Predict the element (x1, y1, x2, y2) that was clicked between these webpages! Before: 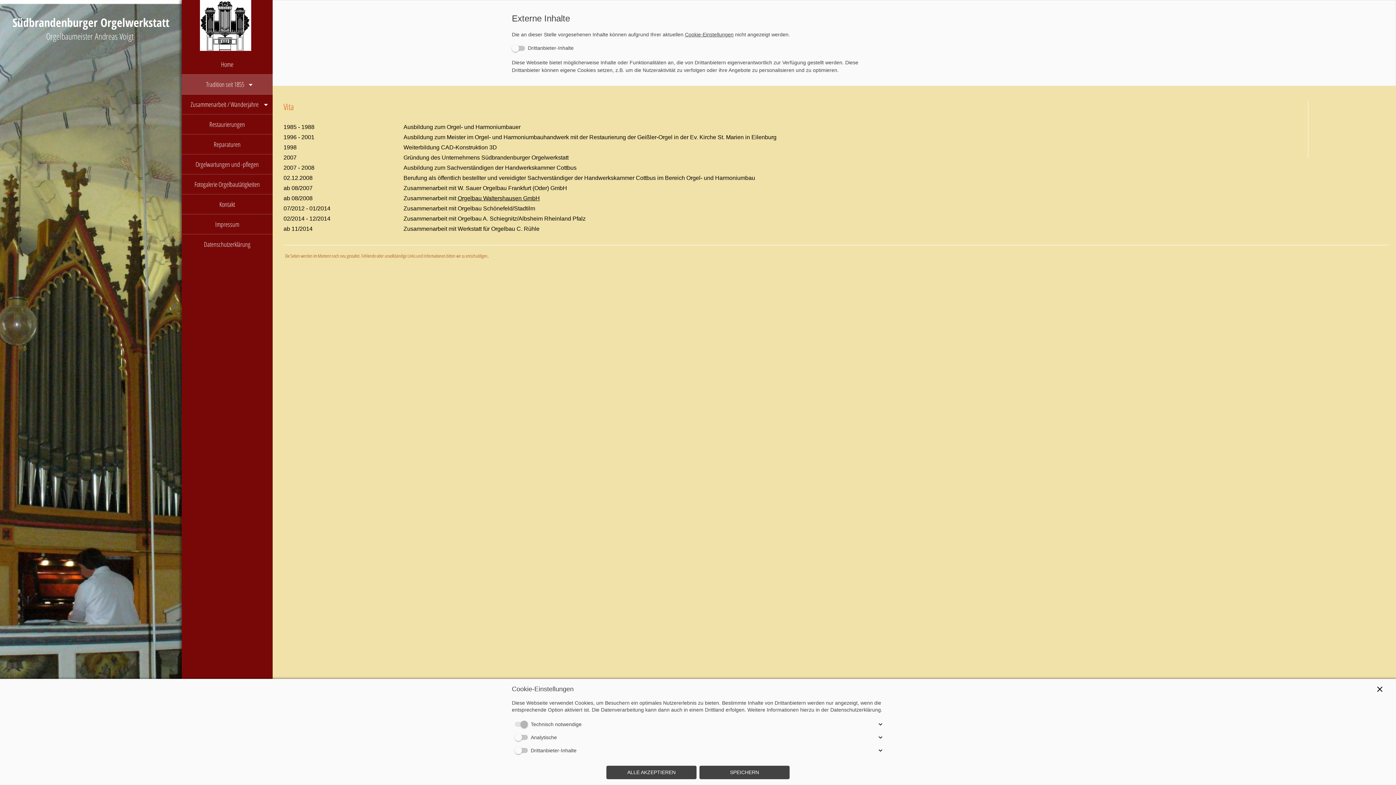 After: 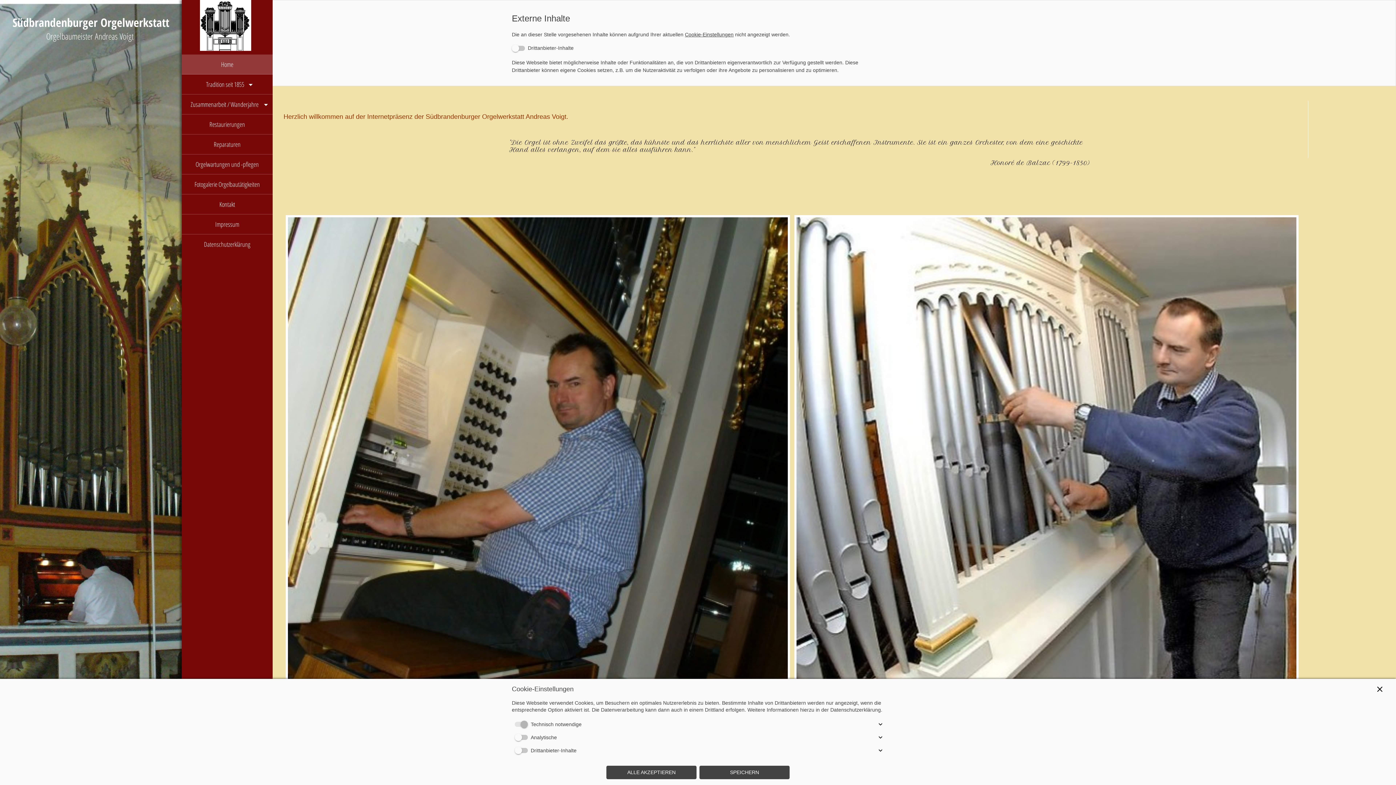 Action: label:   bbox: (181, 0, 272, 54)